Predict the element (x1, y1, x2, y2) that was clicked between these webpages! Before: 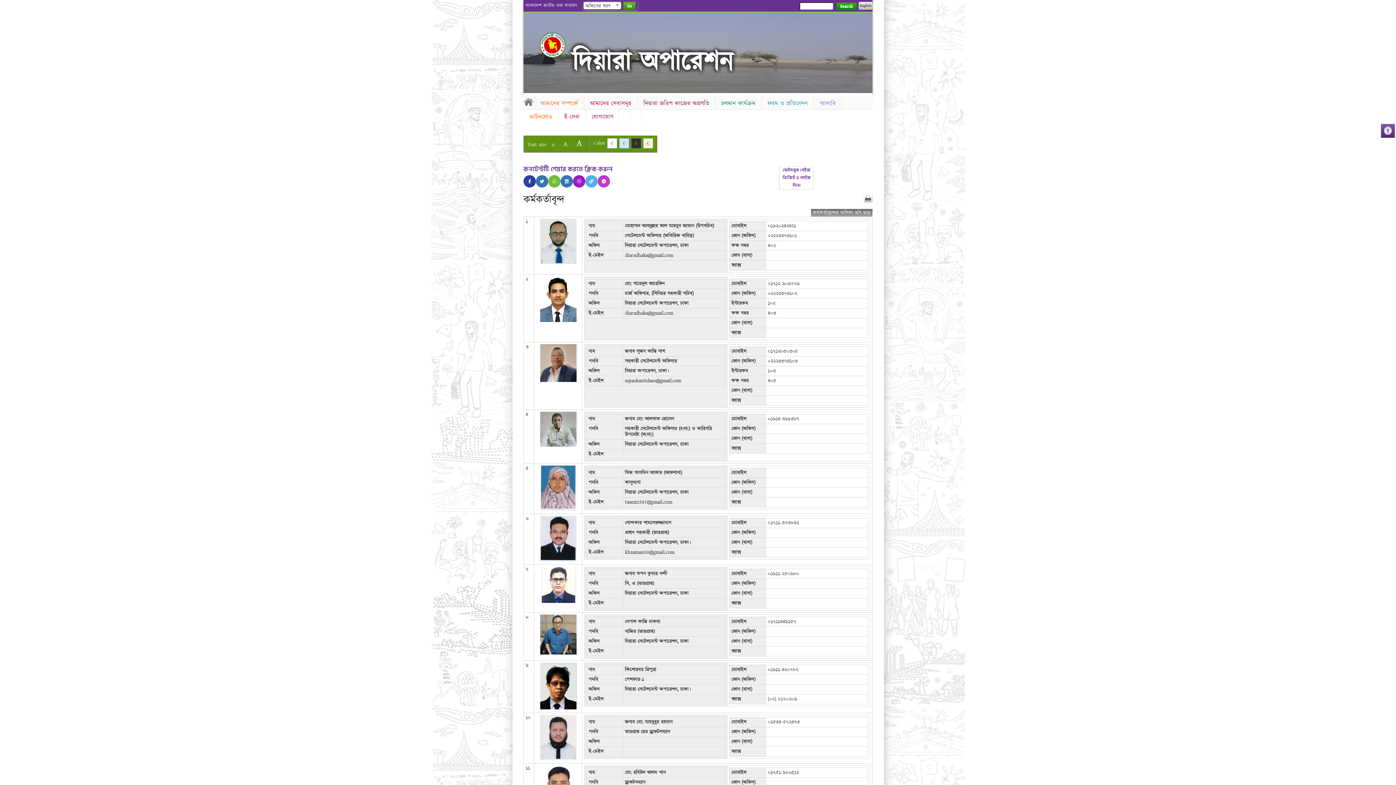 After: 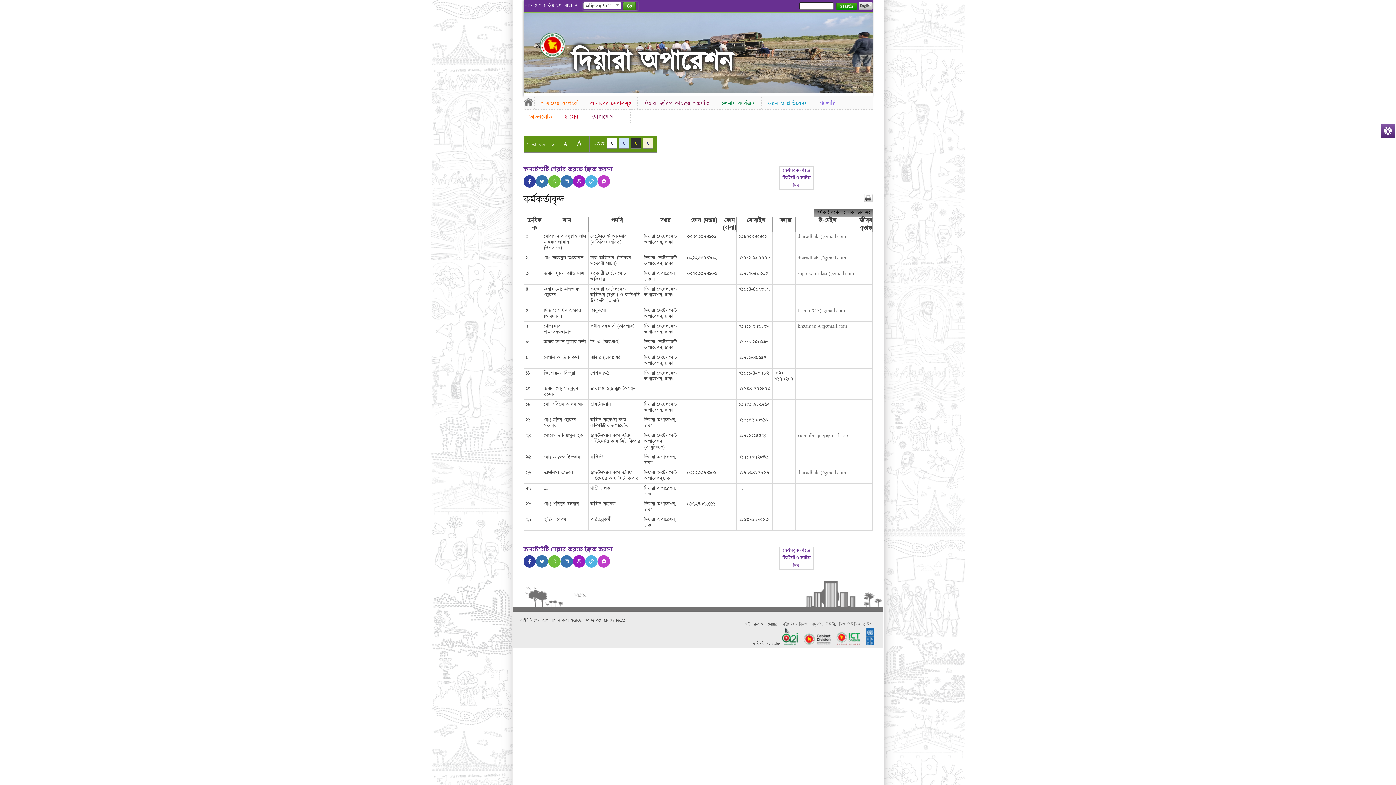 Action: bbox: (811, 209, 872, 216) label: কর্মকর্তাবৃন্দের তালিকা ছবি ছাড়া